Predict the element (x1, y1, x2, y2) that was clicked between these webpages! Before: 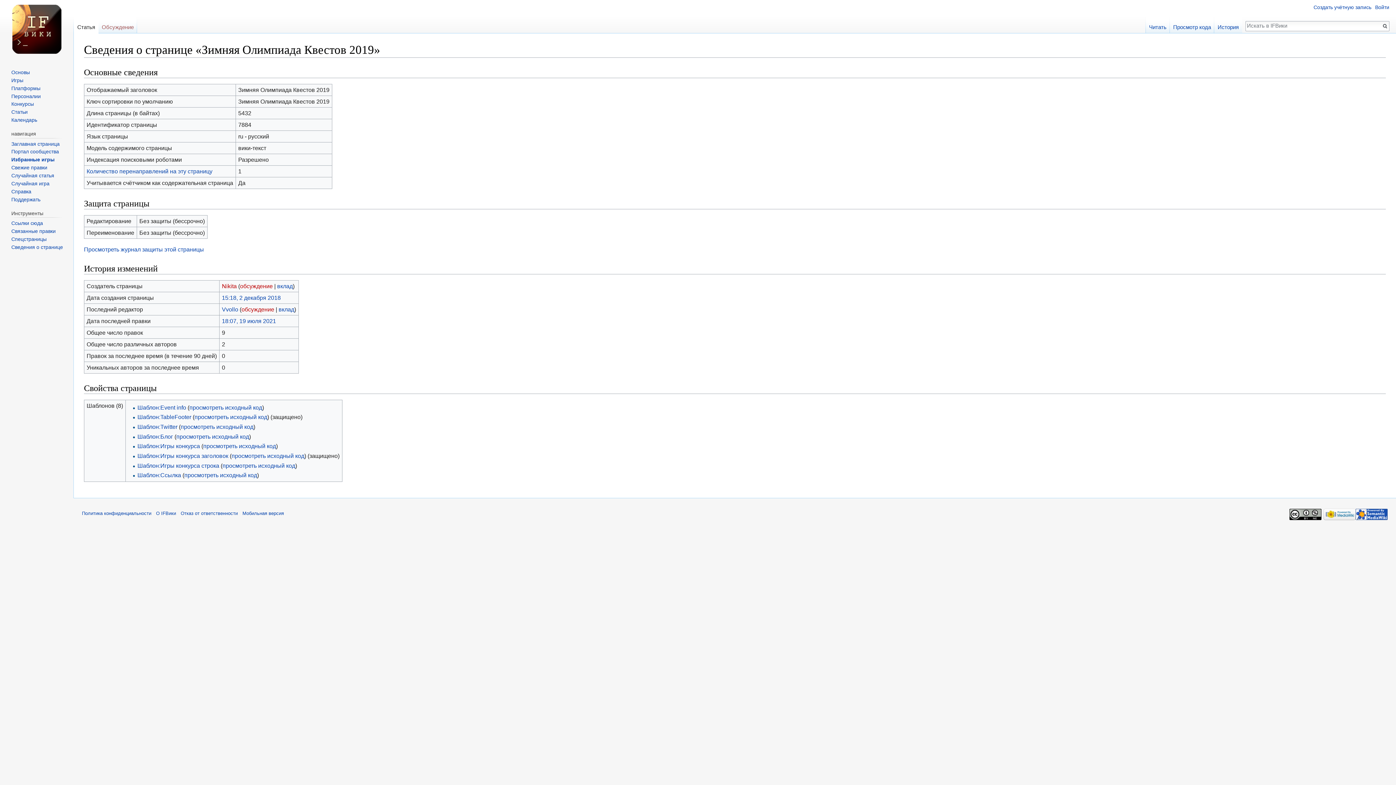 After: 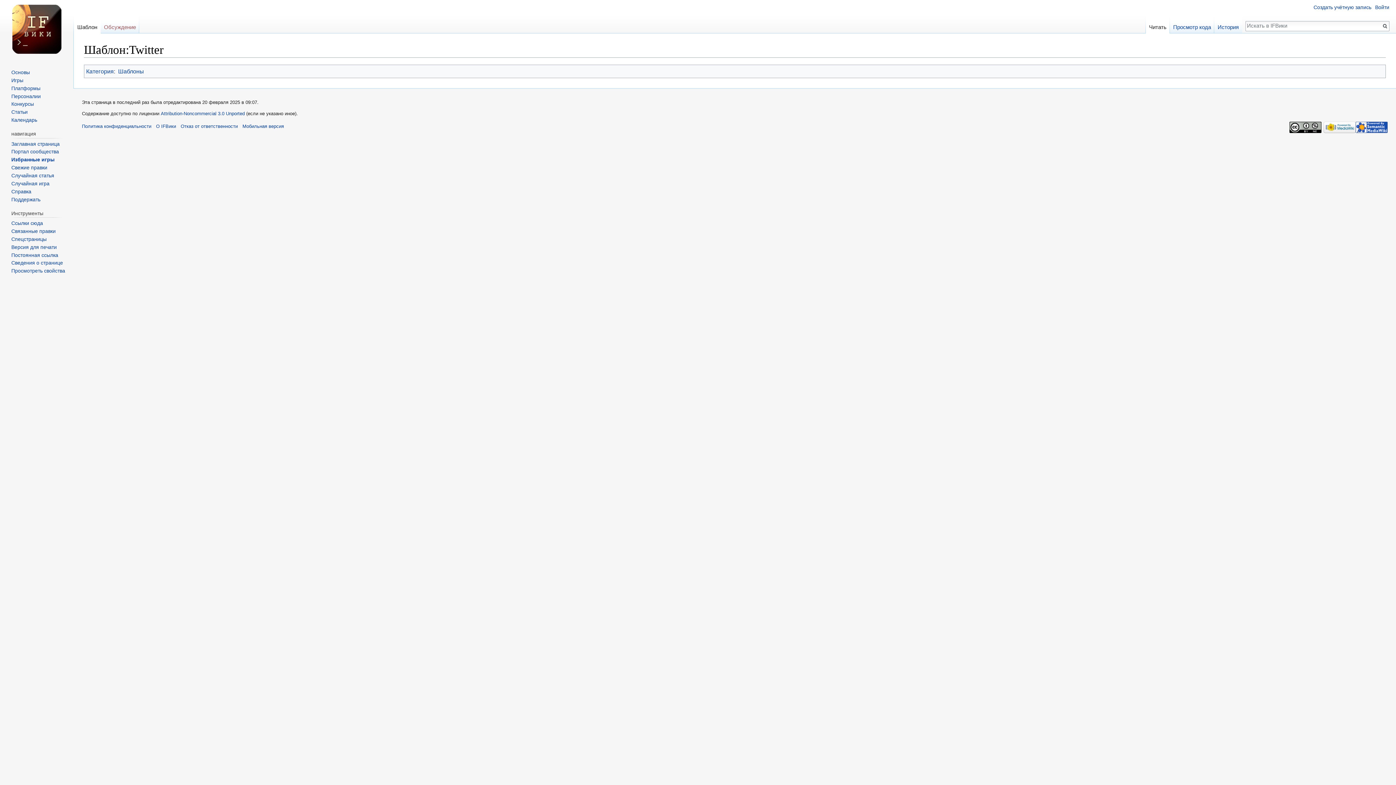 Action: label: Шаблон:Twitter bbox: (137, 423, 177, 430)